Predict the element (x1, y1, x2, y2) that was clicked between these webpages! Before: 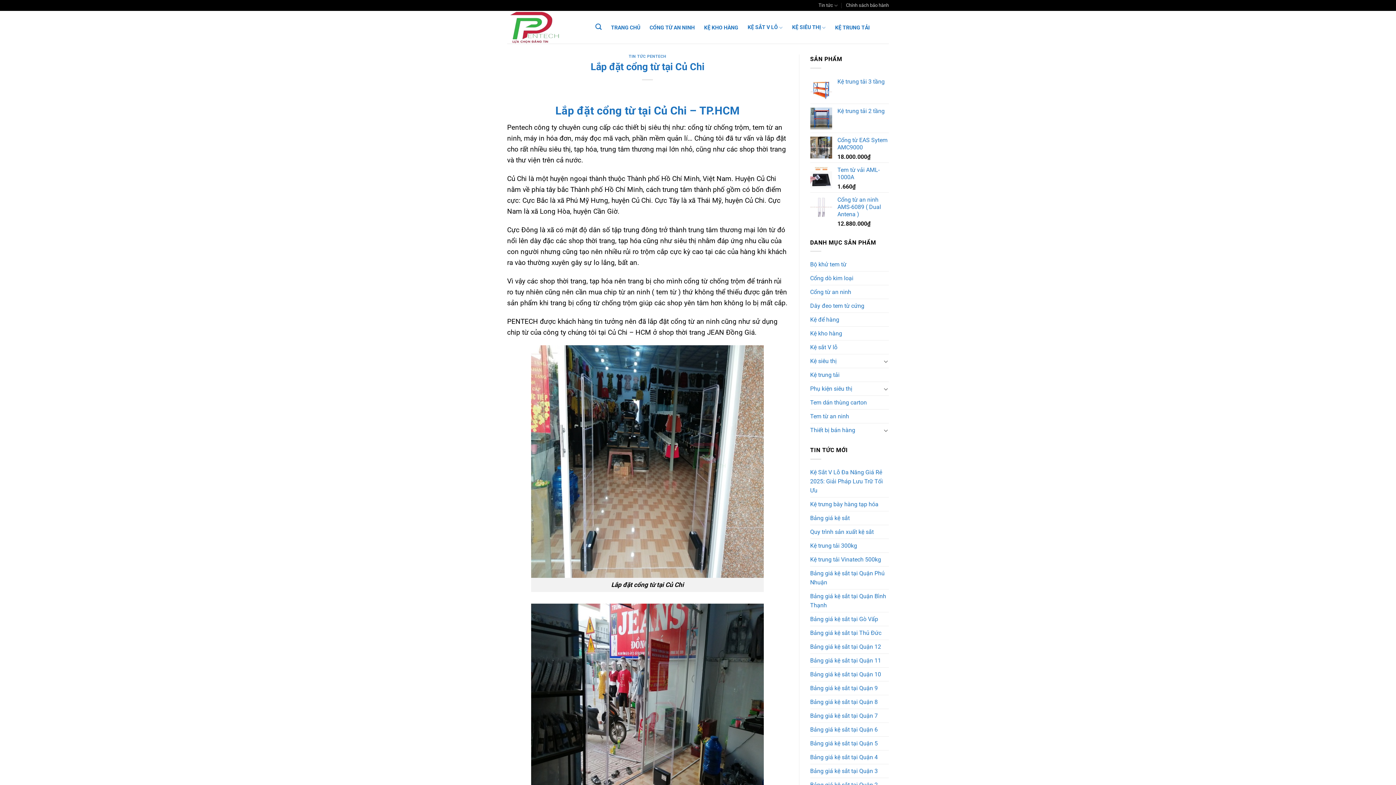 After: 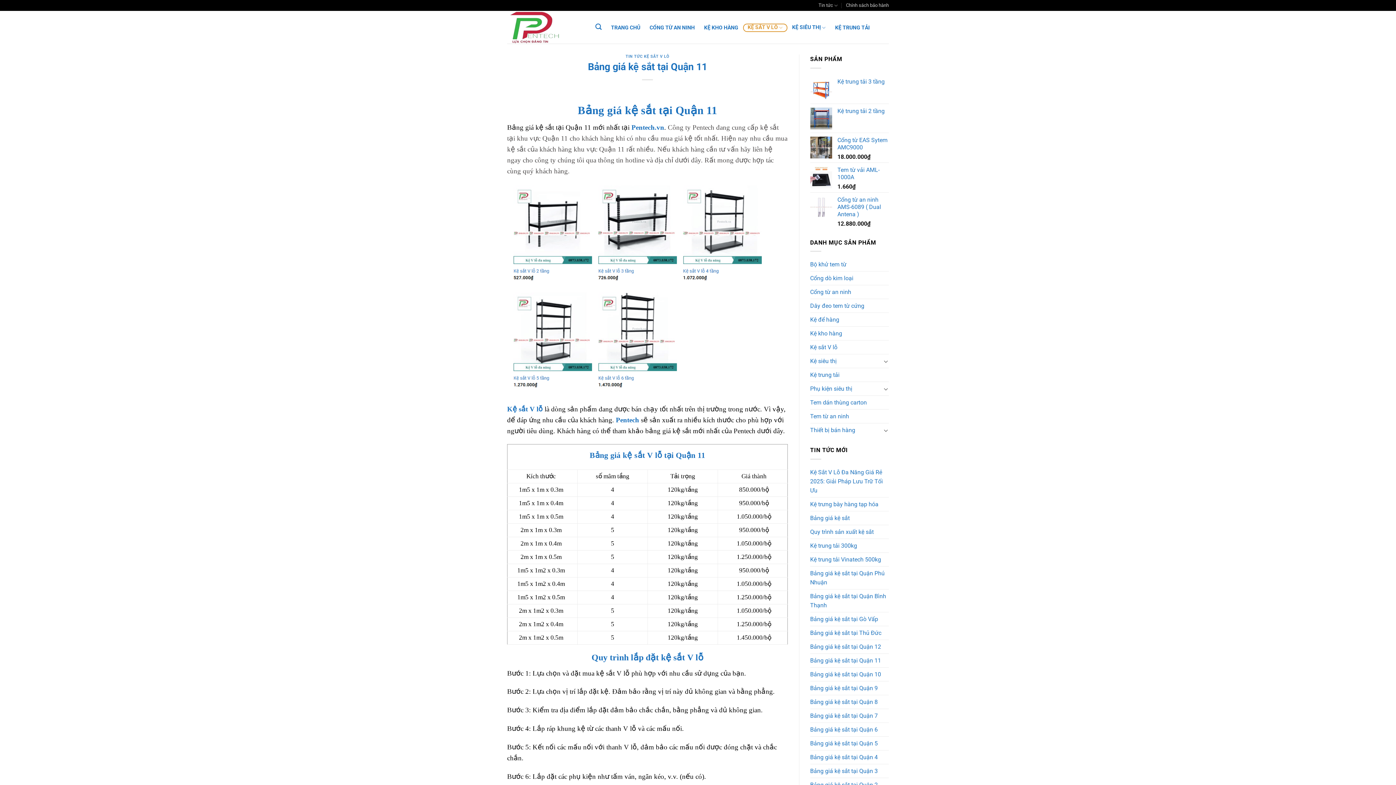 Action: label: Bảng giá kệ sắt tại Quận 11 bbox: (810, 654, 881, 667)